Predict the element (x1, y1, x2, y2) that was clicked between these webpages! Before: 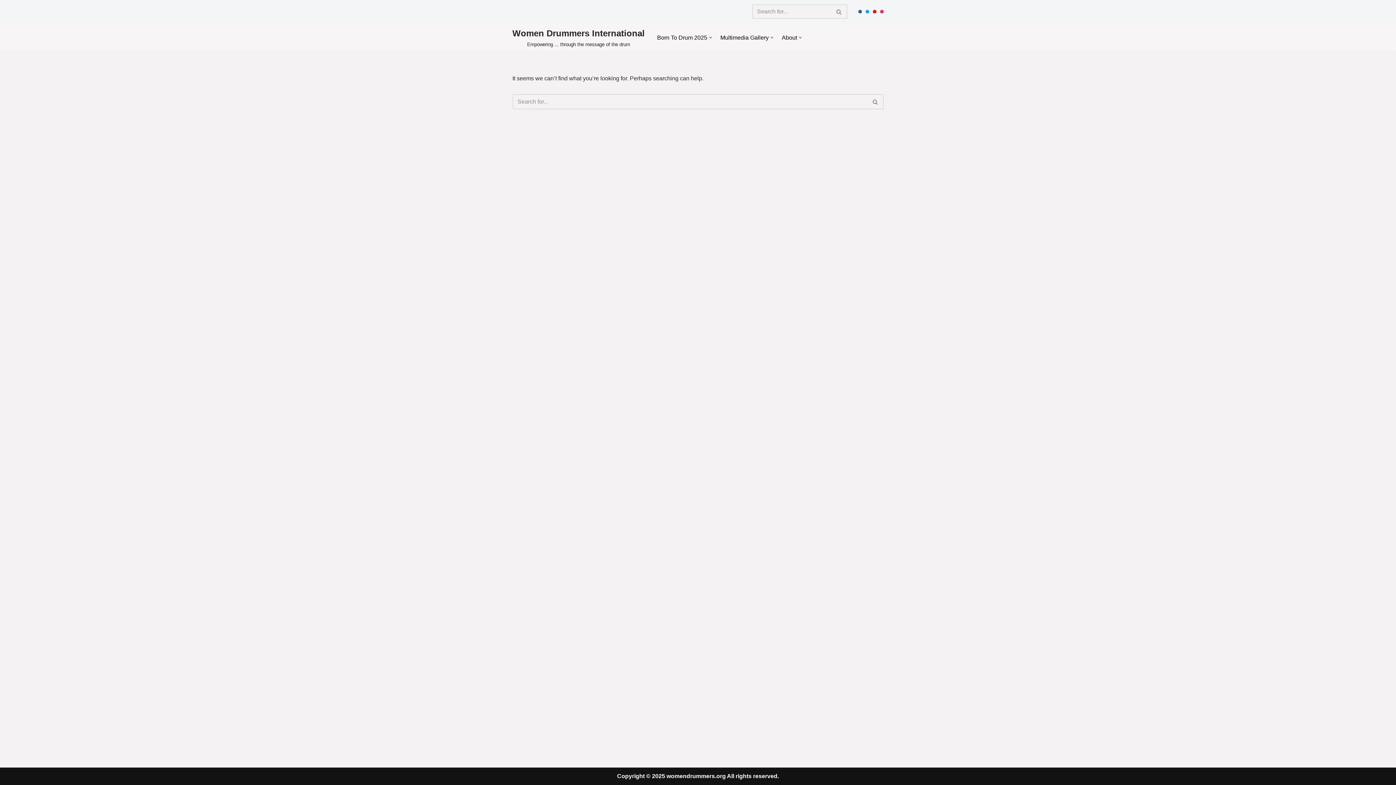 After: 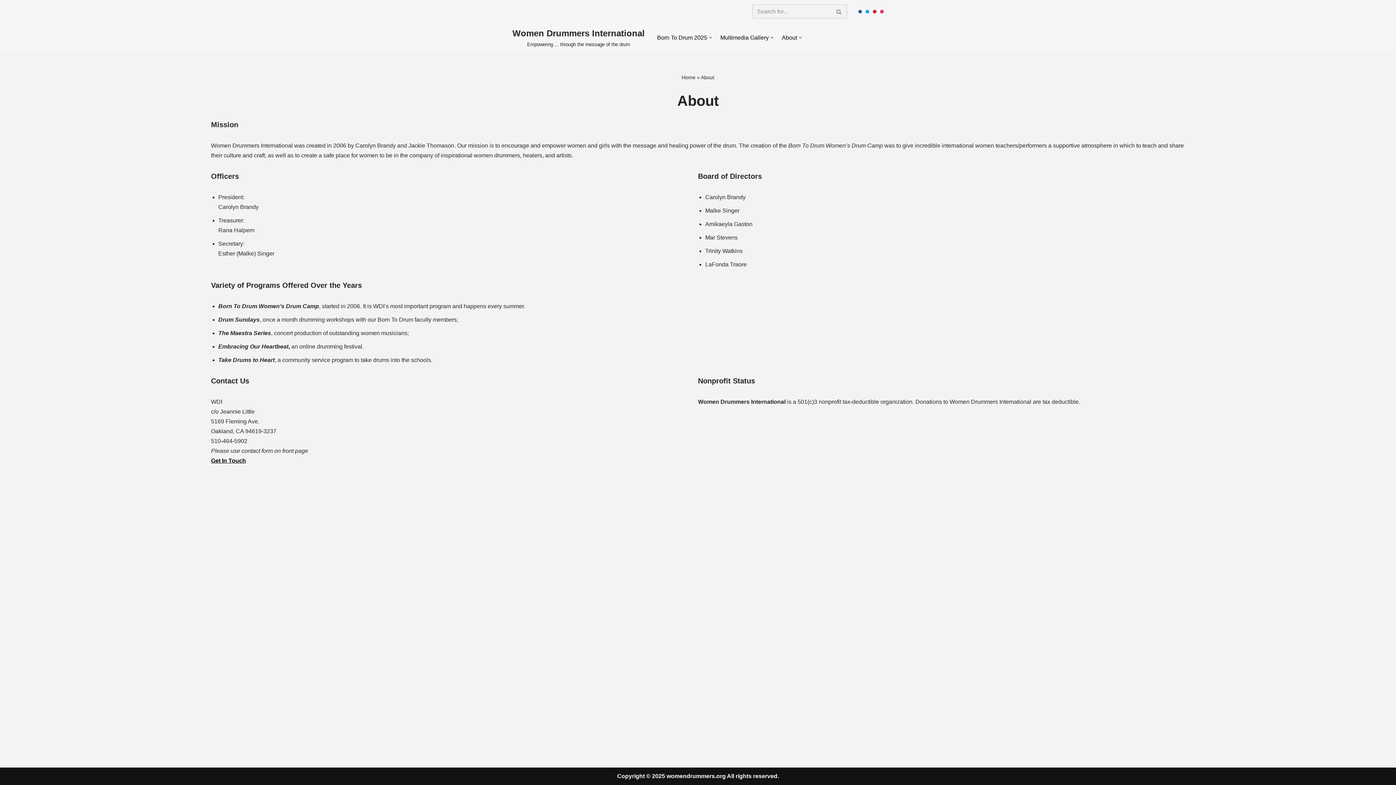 Action: label: About bbox: (782, 32, 797, 42)